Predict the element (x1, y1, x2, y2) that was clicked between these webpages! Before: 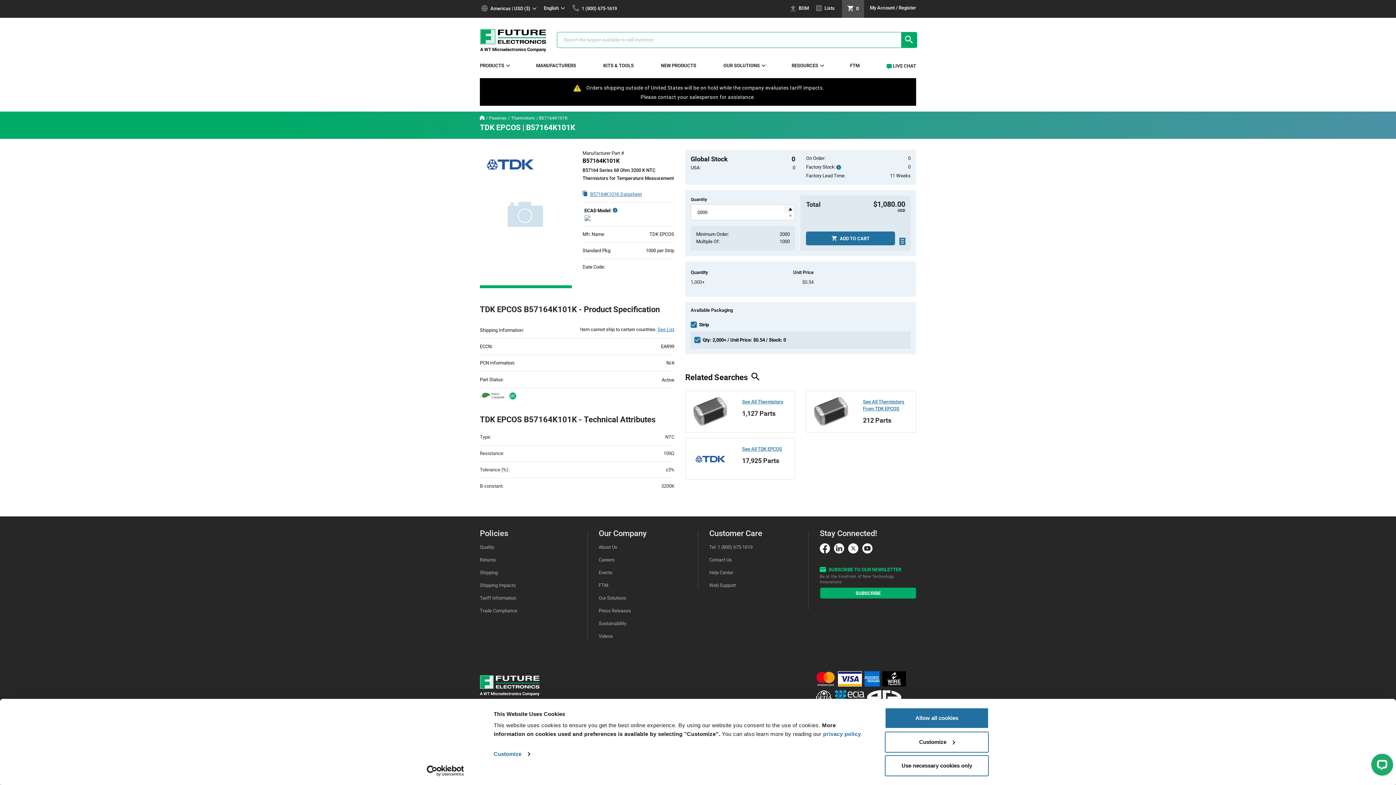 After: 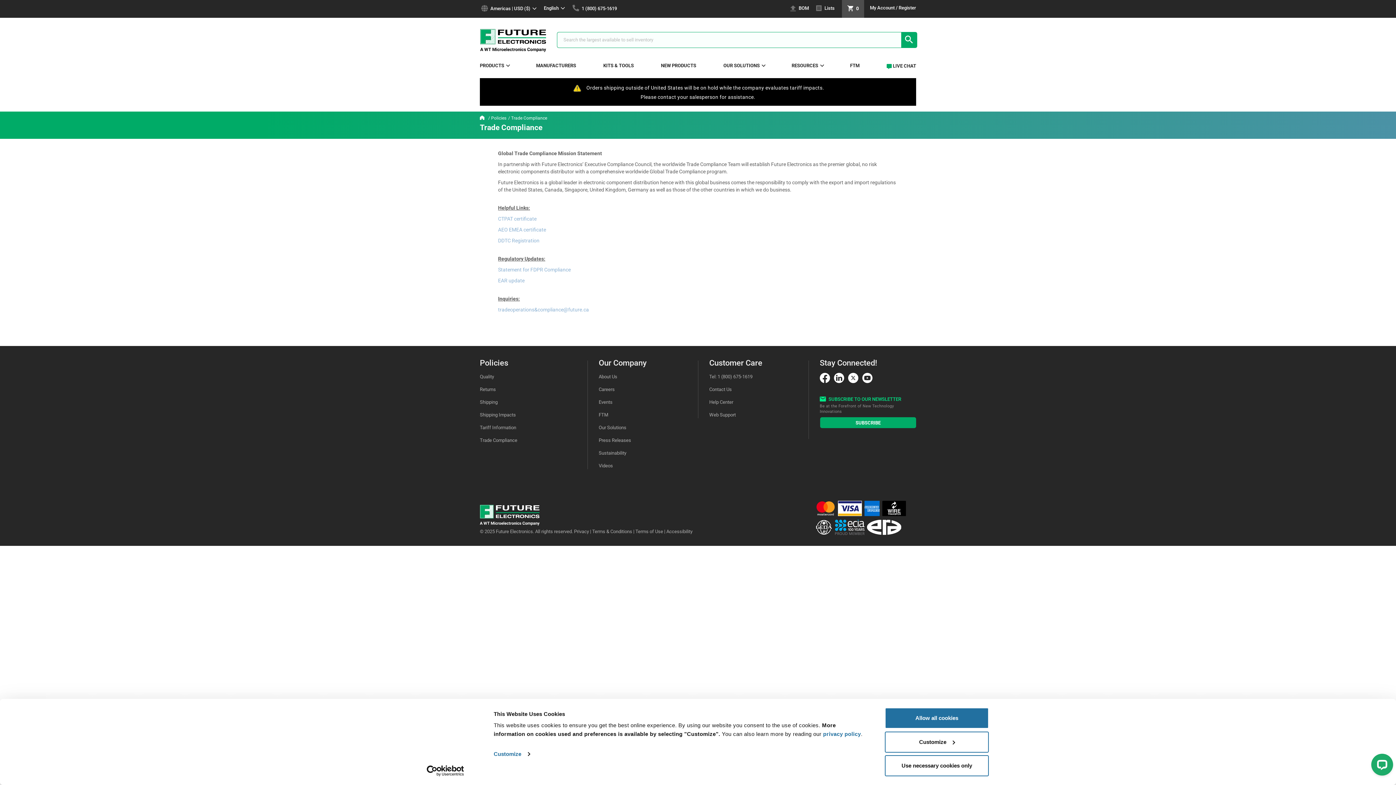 Action: label: Trade Compliance bbox: (480, 608, 517, 613)